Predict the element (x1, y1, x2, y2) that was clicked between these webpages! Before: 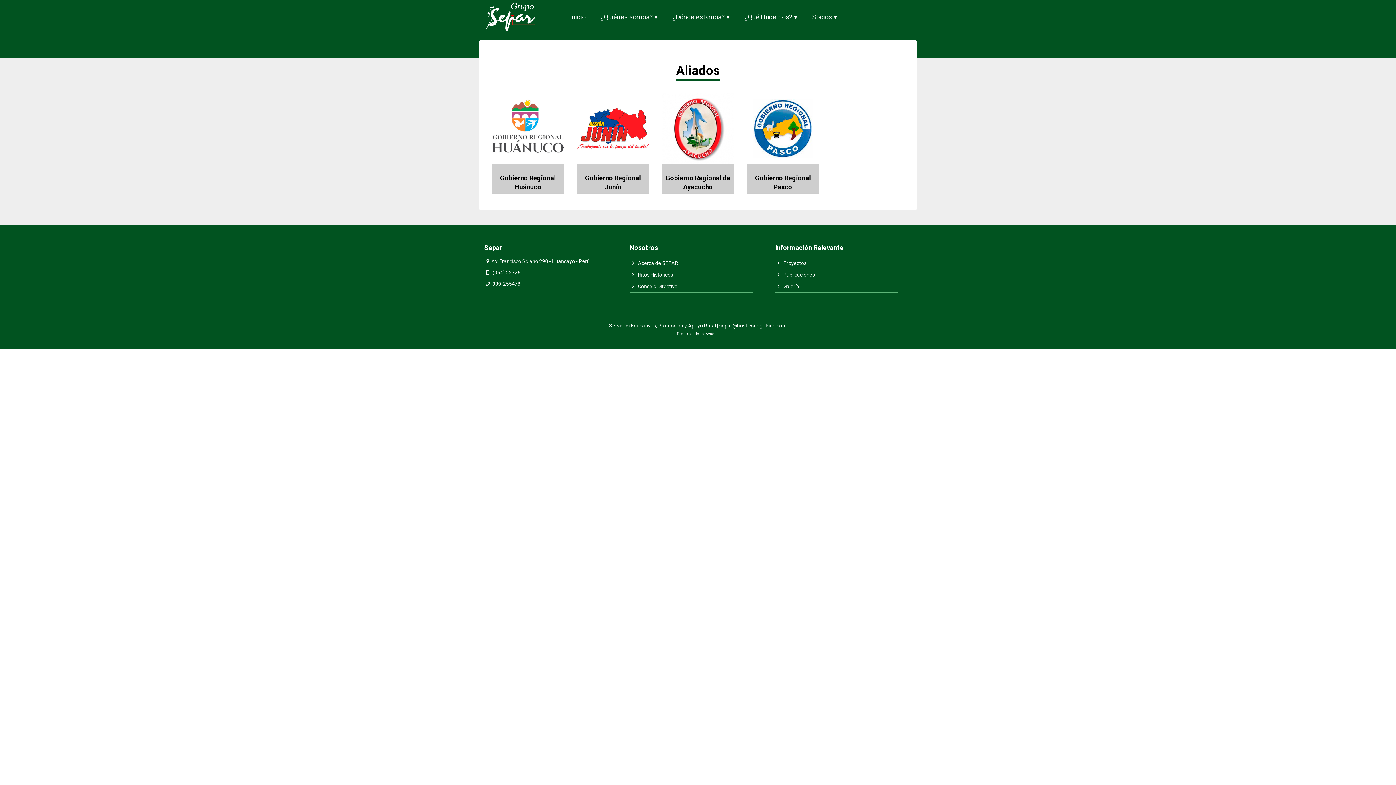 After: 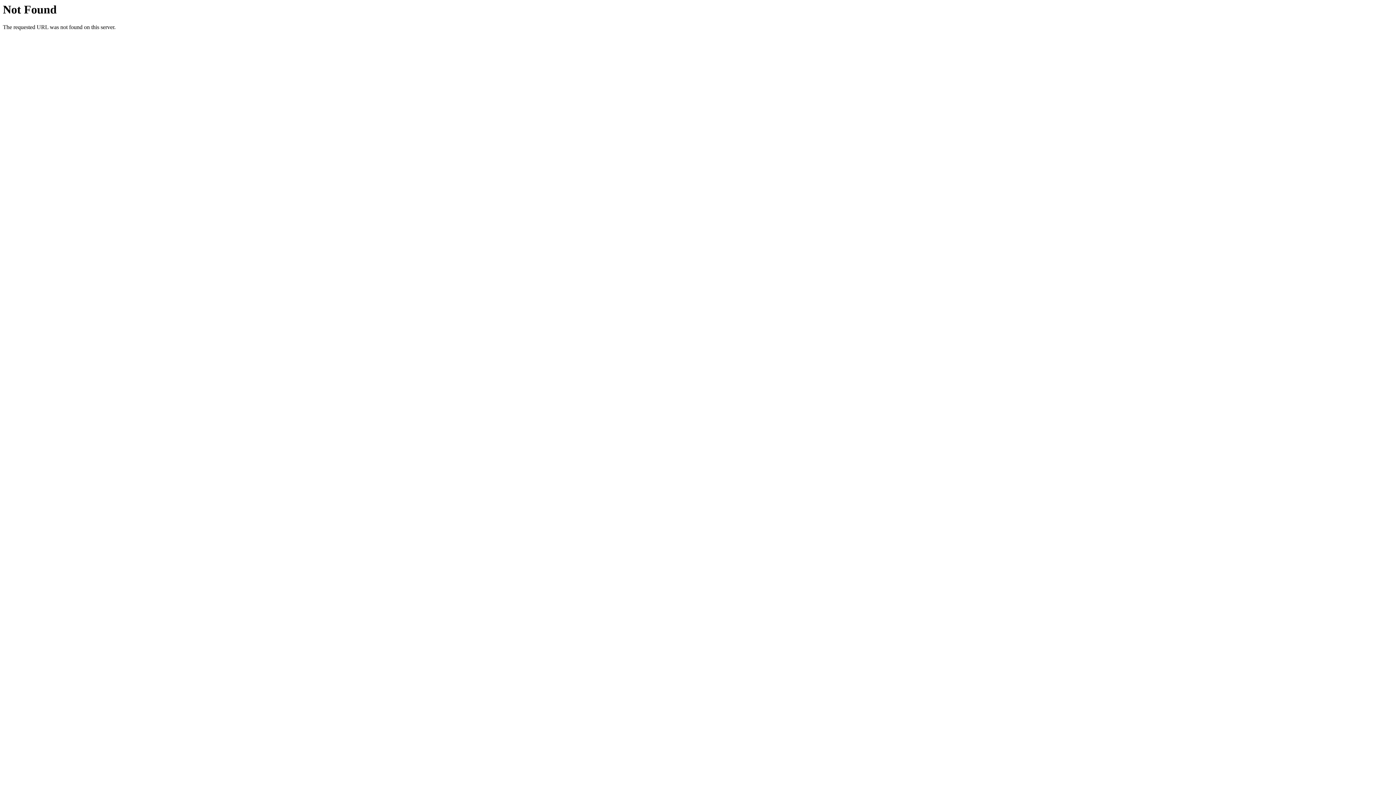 Action: bbox: (775, 283, 799, 289) label:  Galería